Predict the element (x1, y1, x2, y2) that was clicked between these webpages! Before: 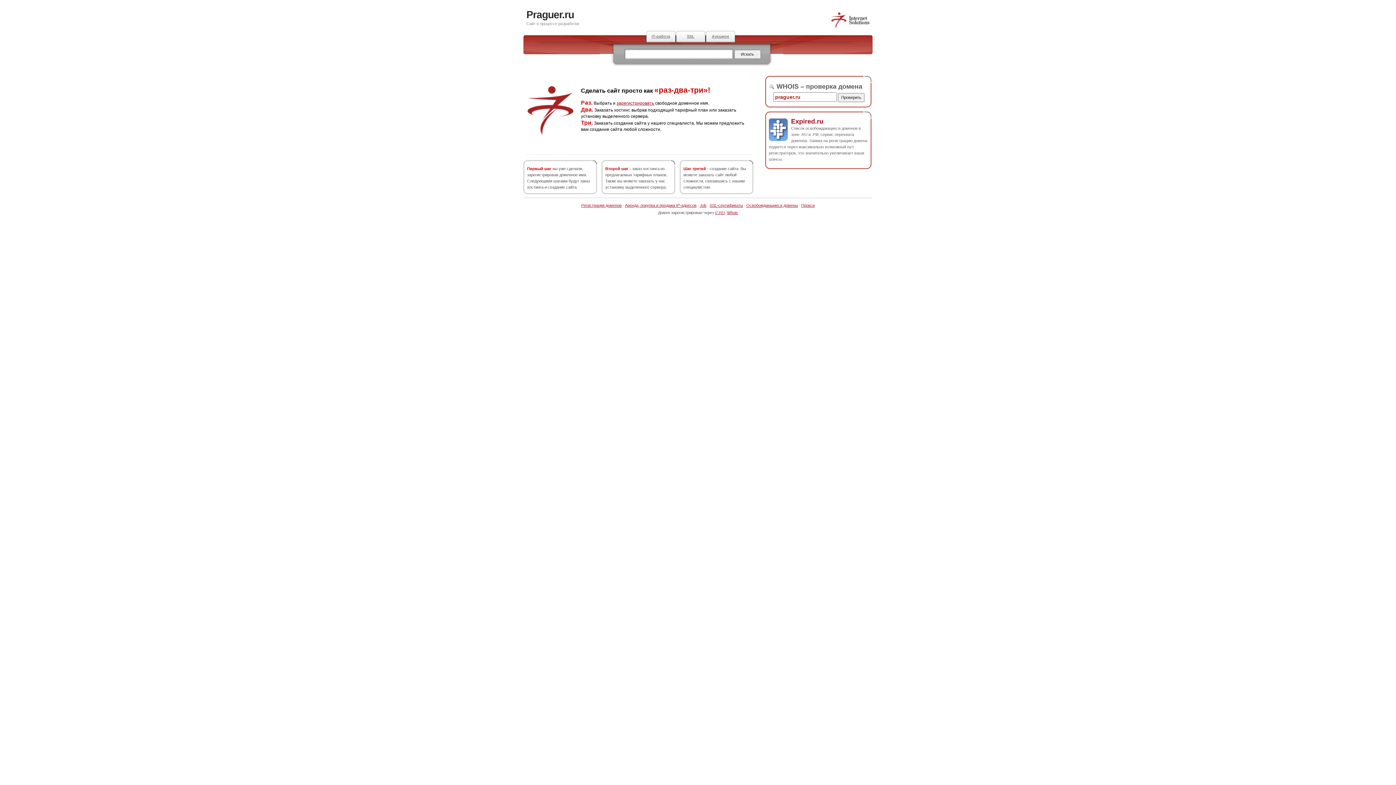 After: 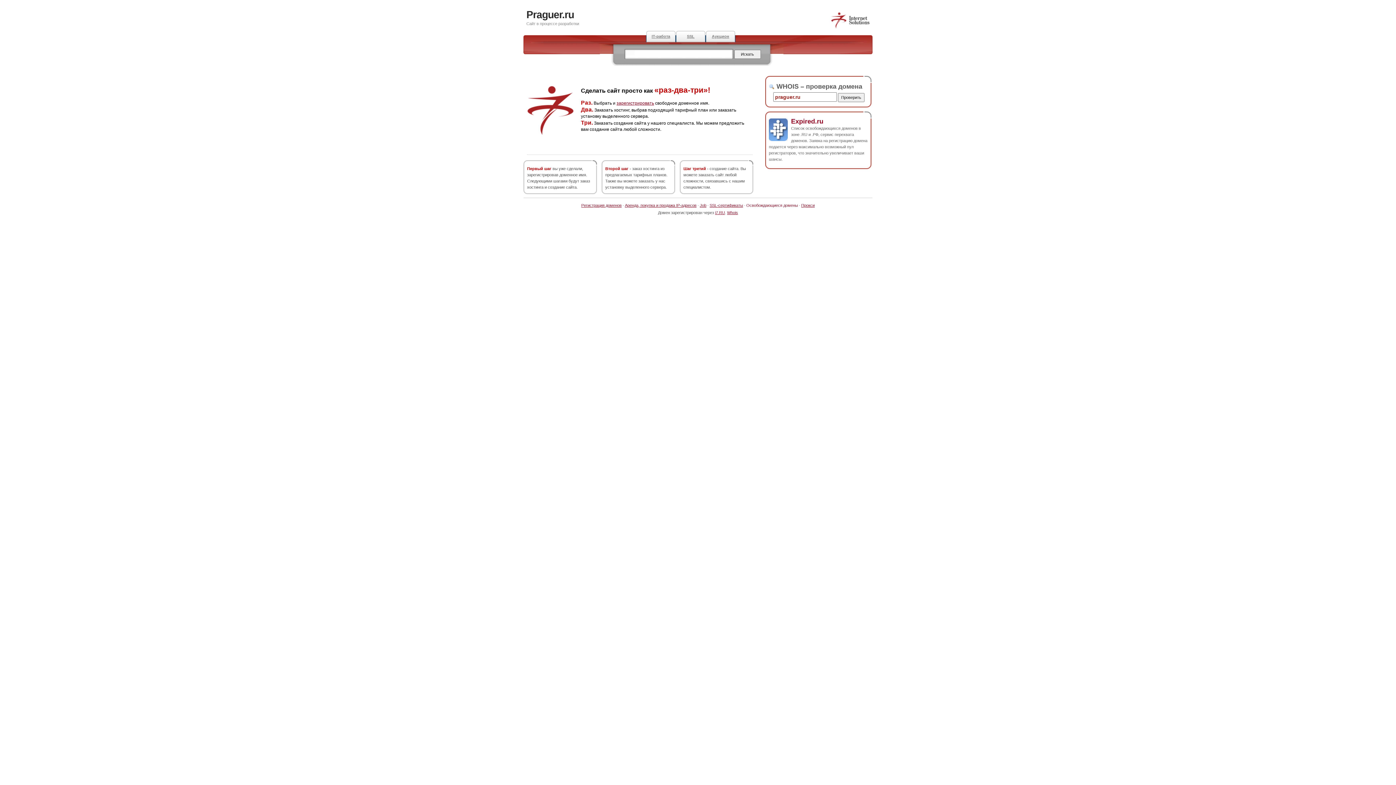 Action: label: Освобождающиеся домены bbox: (746, 203, 798, 207)